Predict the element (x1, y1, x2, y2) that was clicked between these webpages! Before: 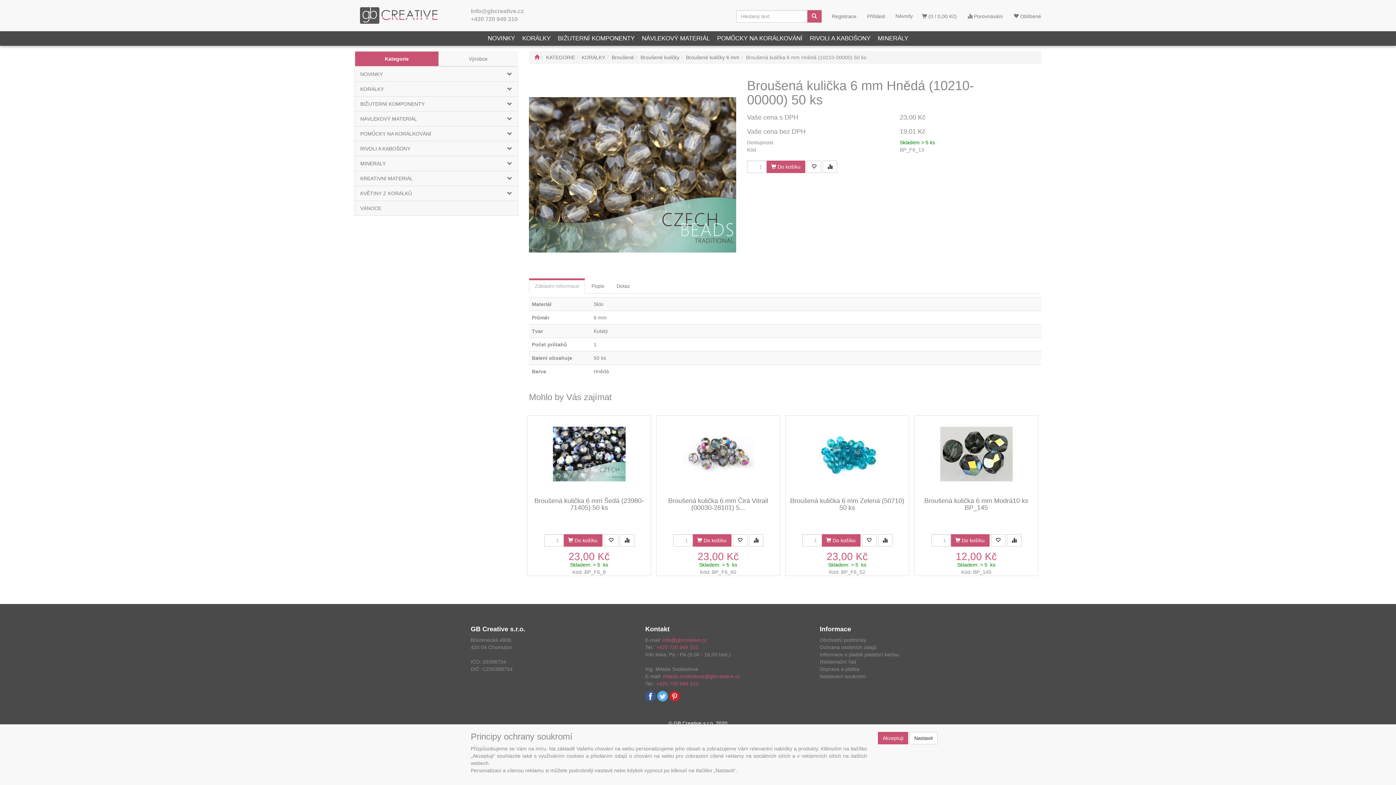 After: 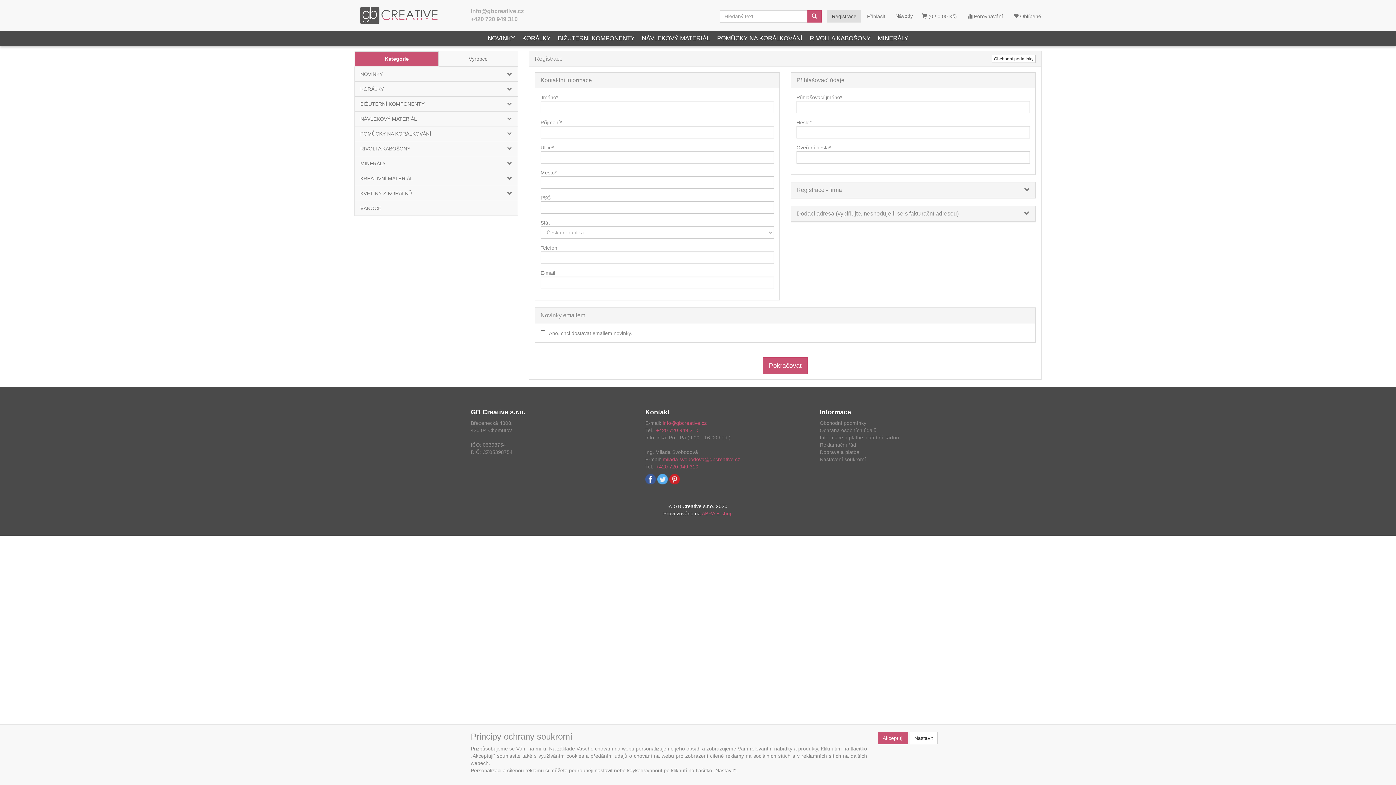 Action: bbox: (827, 10, 861, 22) label: Registrace